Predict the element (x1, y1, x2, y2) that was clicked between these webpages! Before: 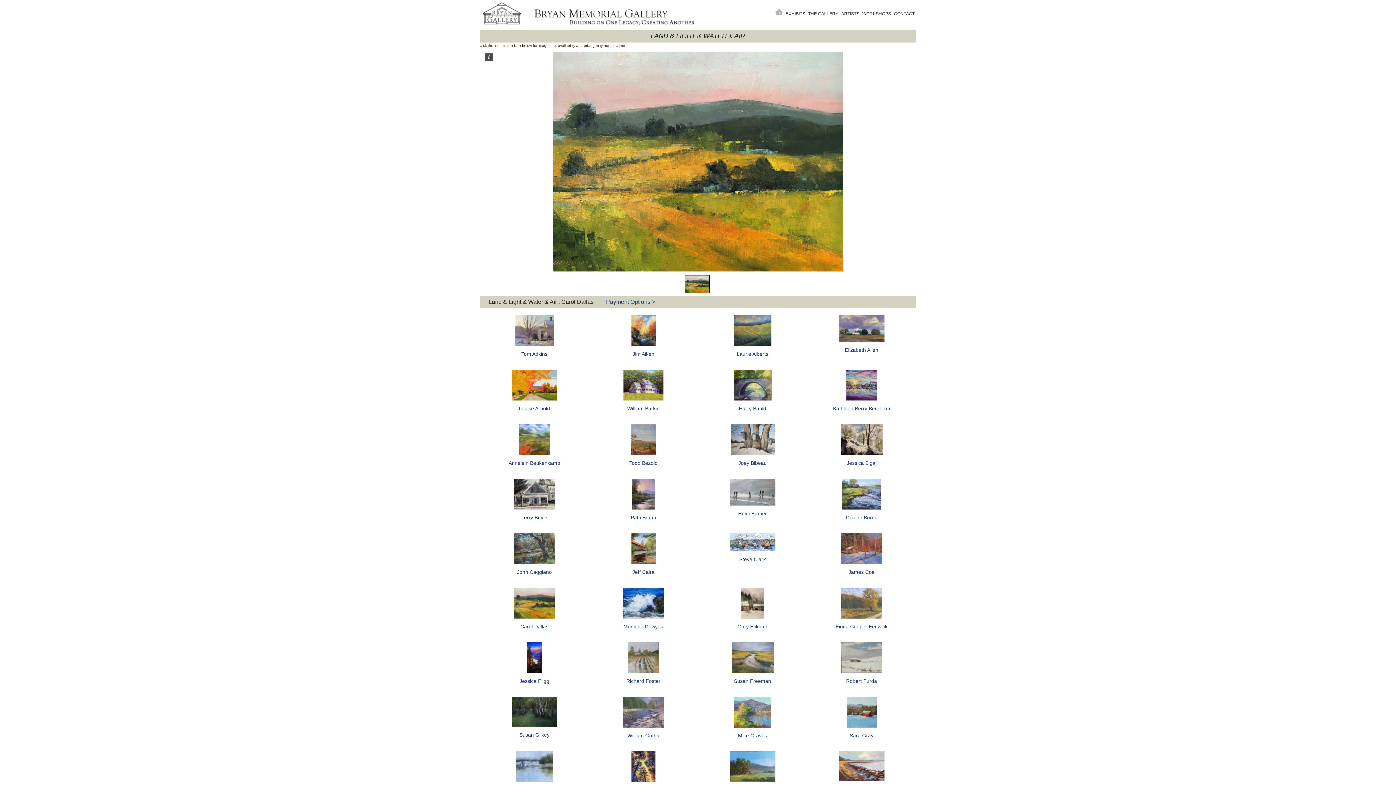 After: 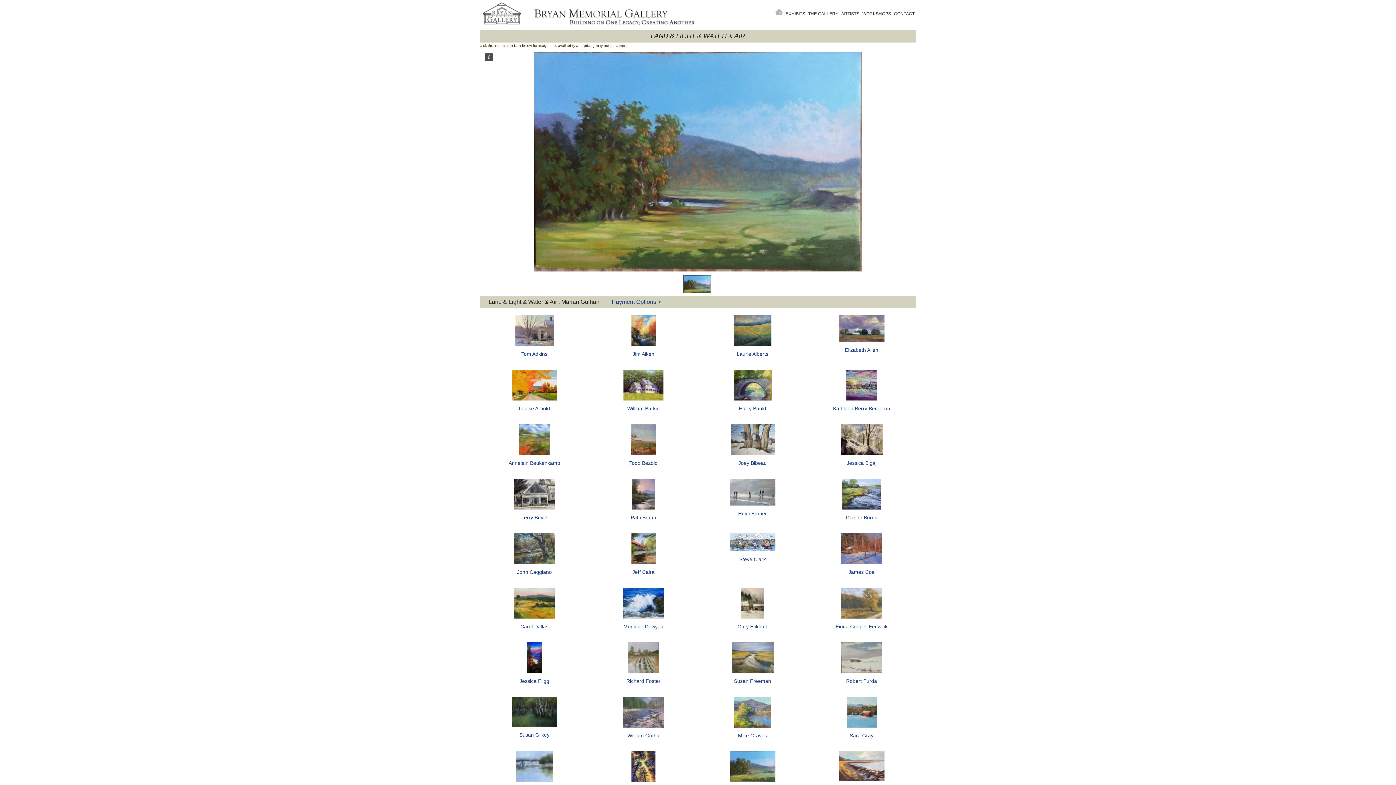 Action: bbox: (727, 778, 777, 782)